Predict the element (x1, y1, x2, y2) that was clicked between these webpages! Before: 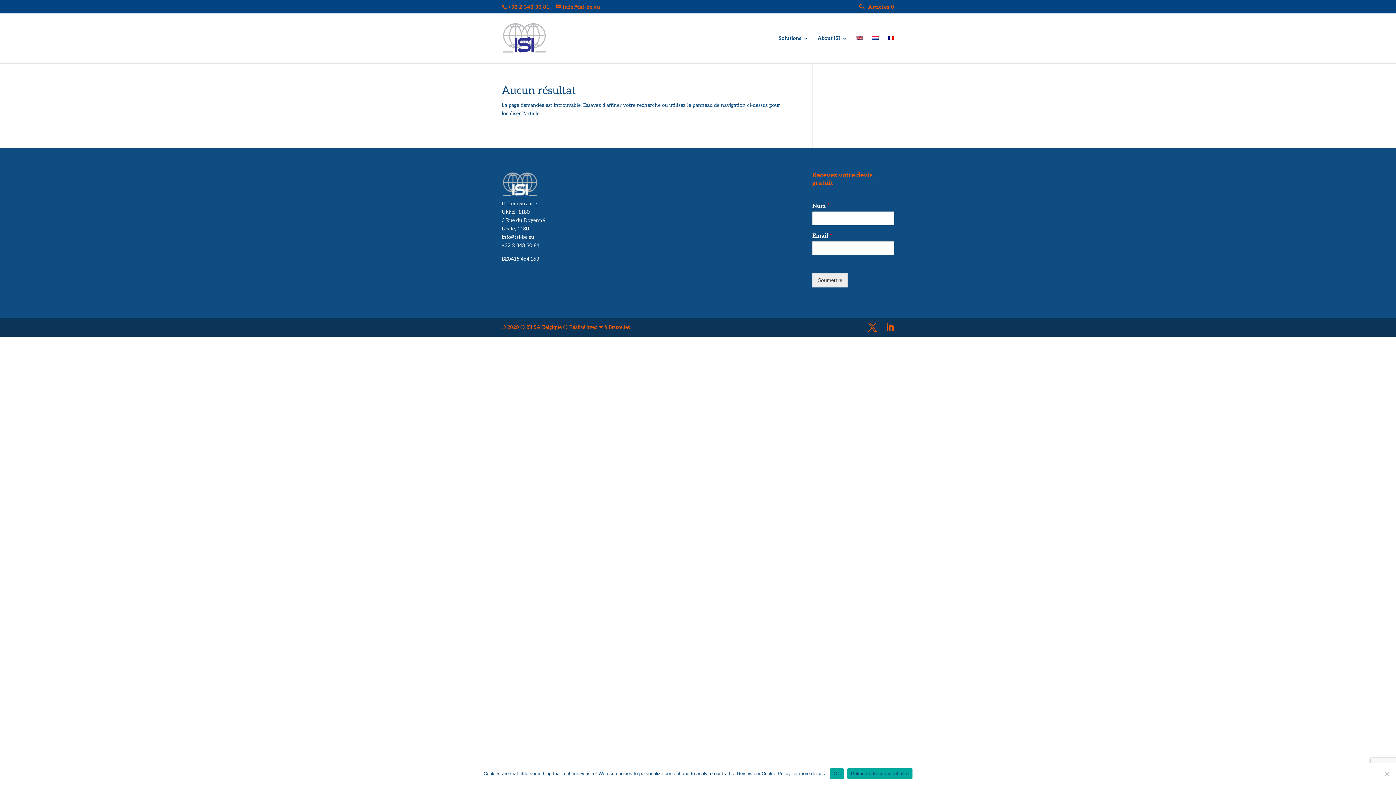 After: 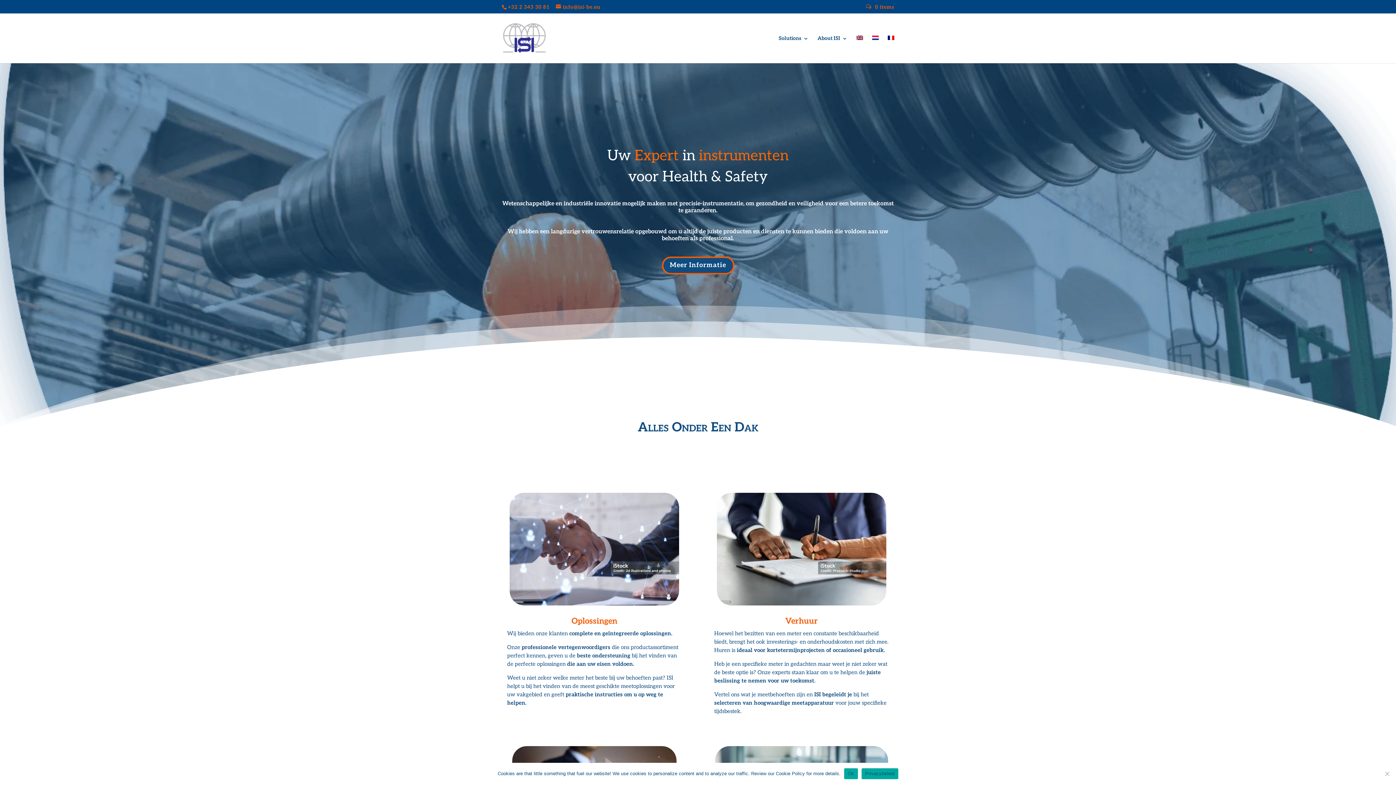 Action: bbox: (872, 35, 878, 63)